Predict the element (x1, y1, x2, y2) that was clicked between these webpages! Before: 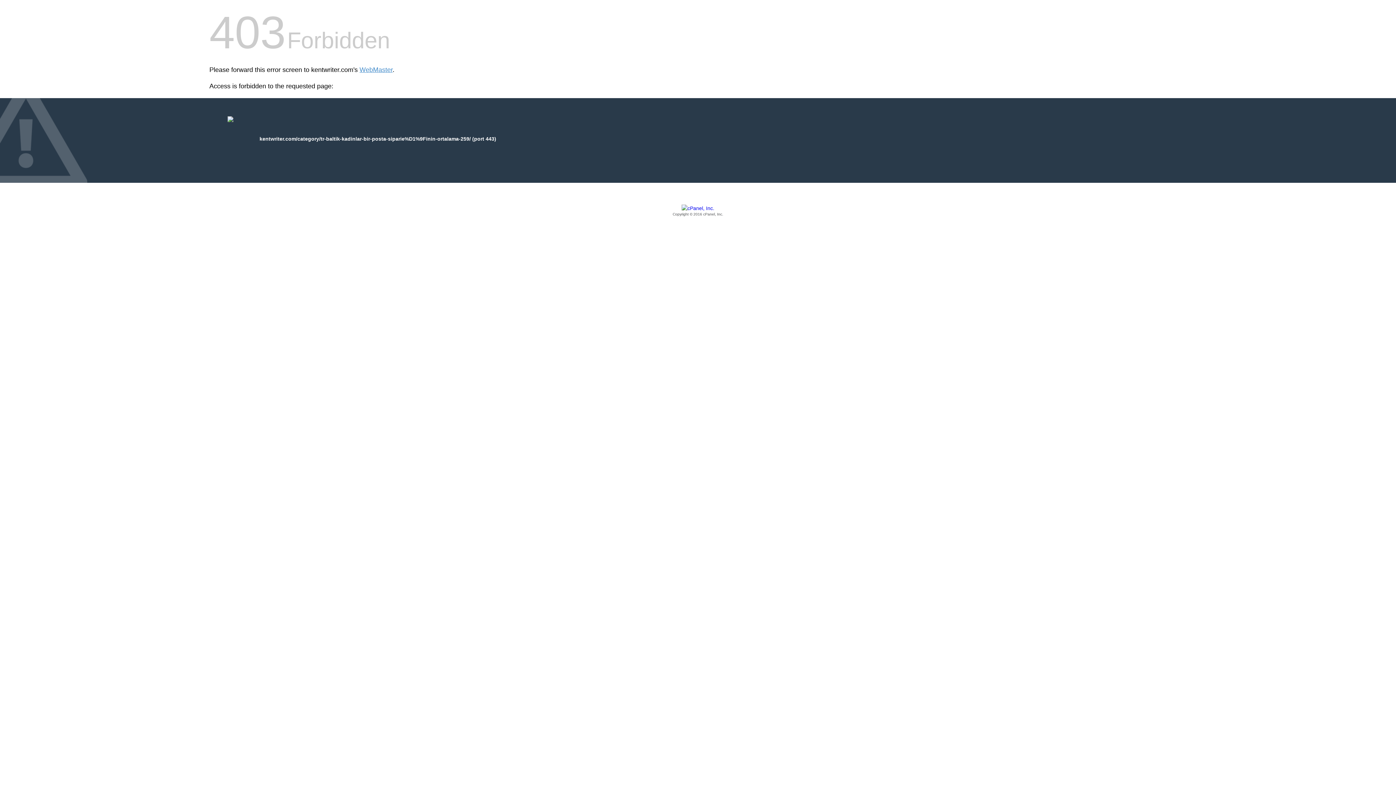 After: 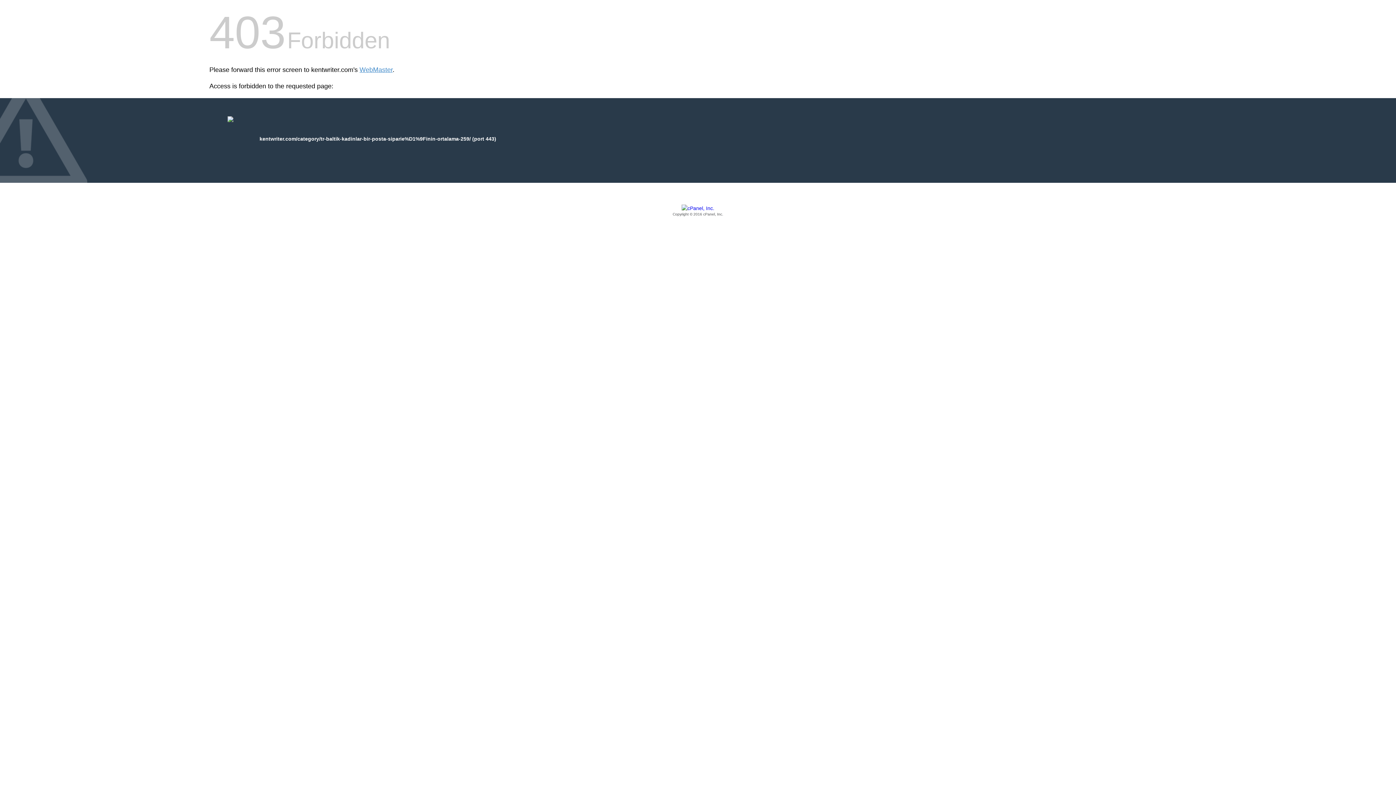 Action: label: Copyright © 2016 cPanel, Inc. bbox: (209, 205, 1186, 217)